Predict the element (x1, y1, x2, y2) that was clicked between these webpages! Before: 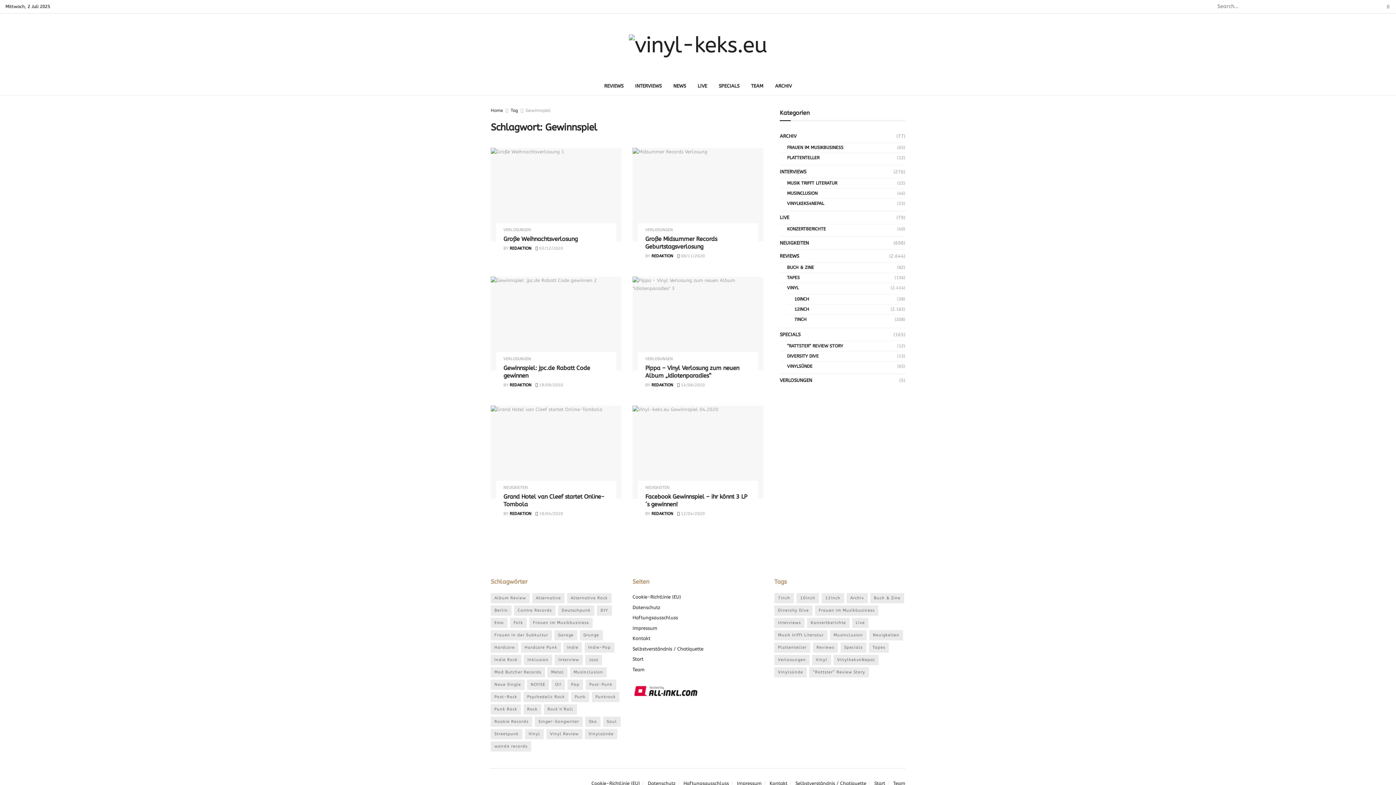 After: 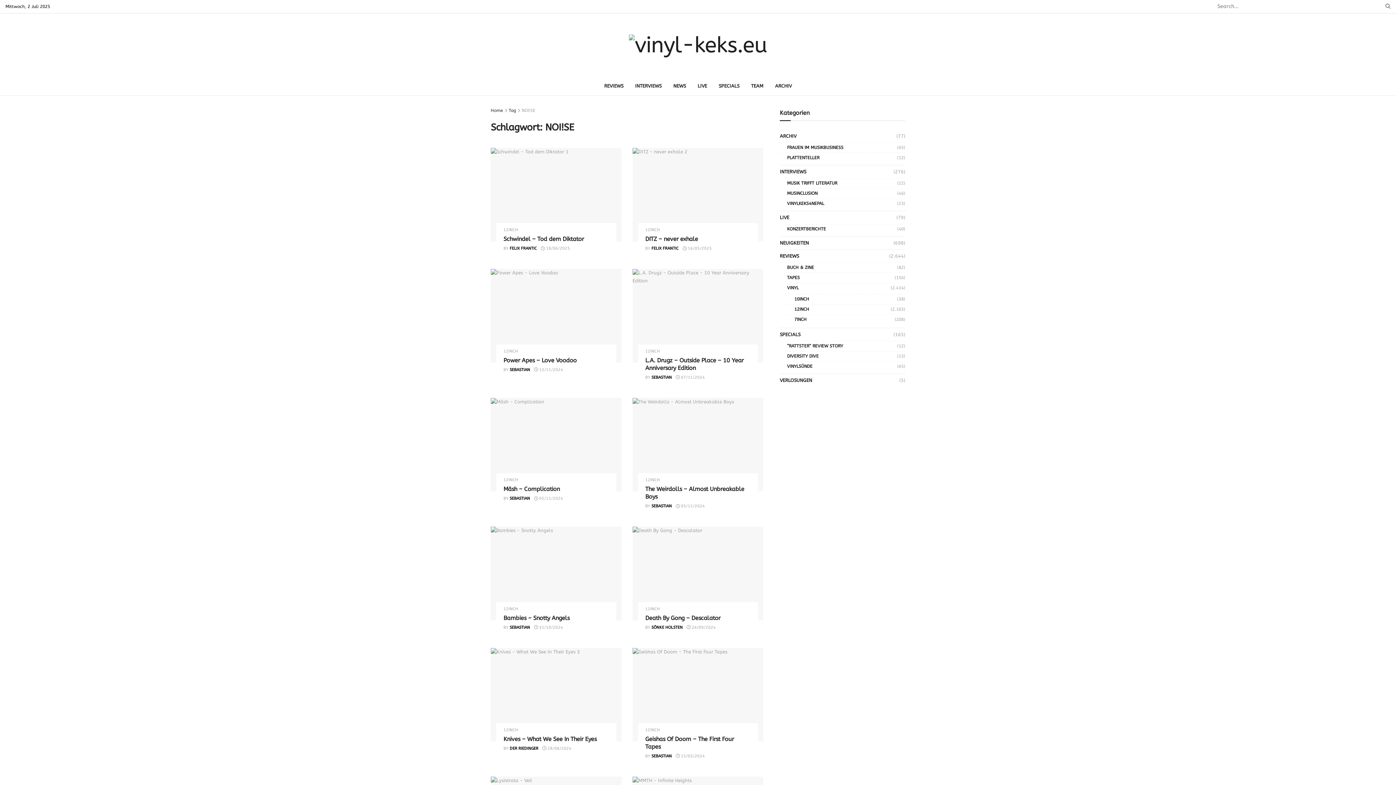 Action: bbox: (527, 680, 549, 690) label: NOI!SE (42 Einträge)